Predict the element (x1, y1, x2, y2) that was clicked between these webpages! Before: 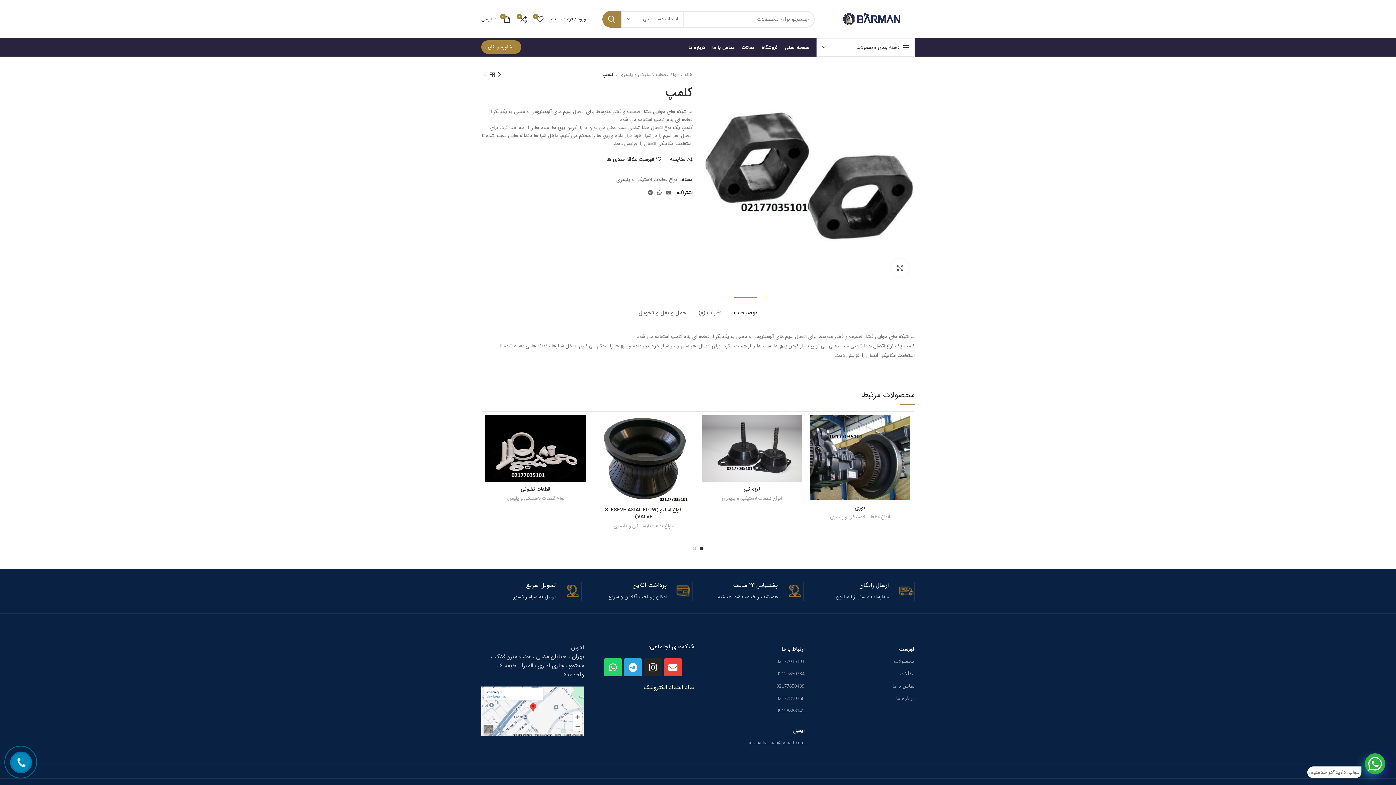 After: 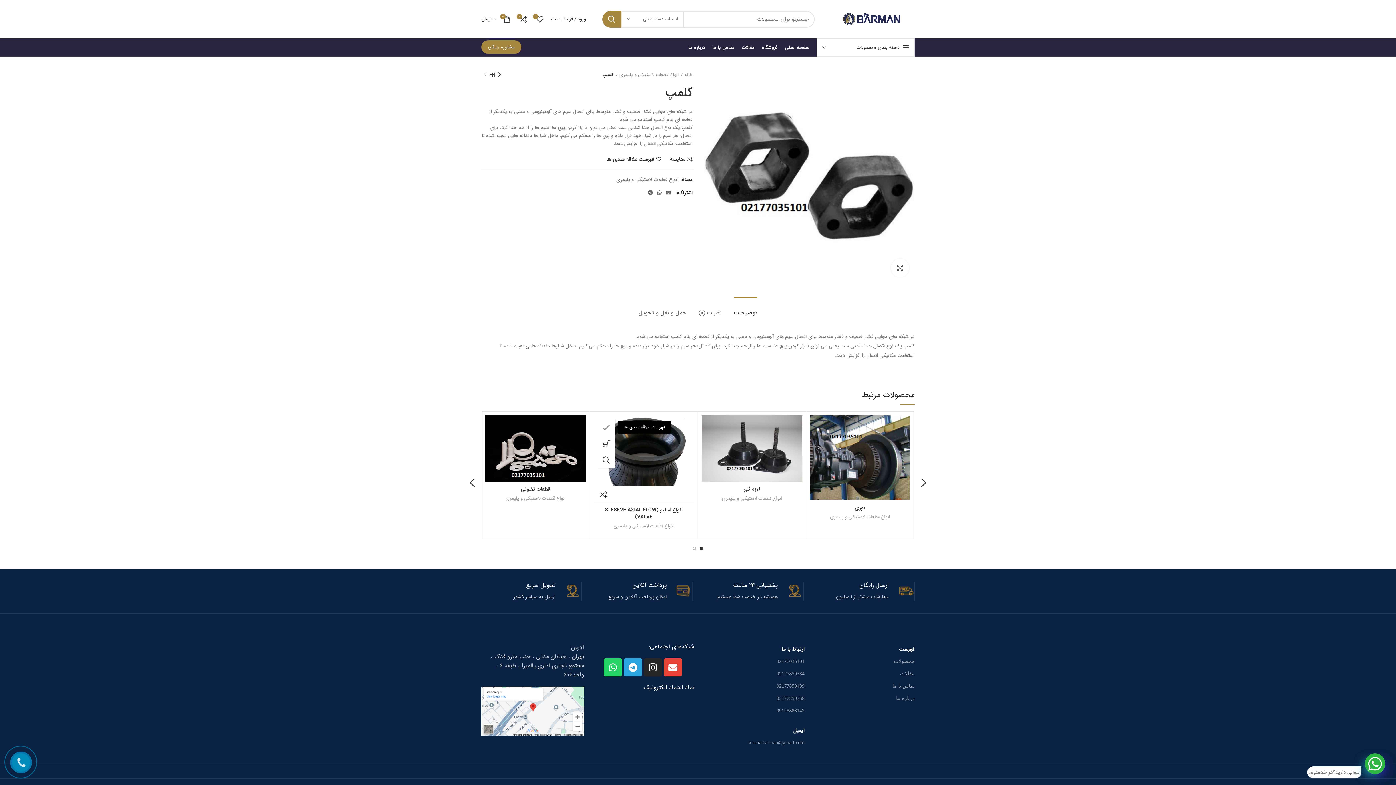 Action: label: فهرست علاقه مندی ها bbox: (590, 419, 608, 435)